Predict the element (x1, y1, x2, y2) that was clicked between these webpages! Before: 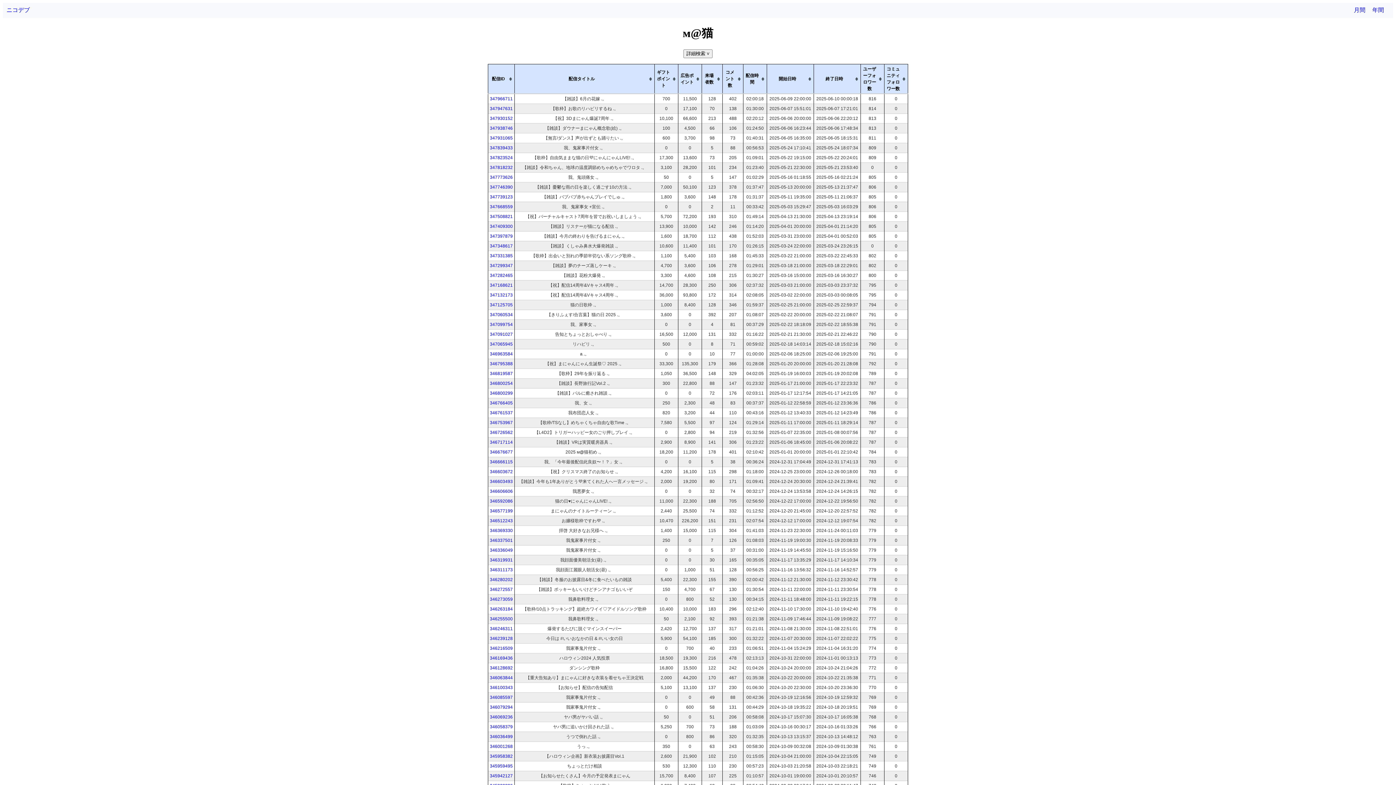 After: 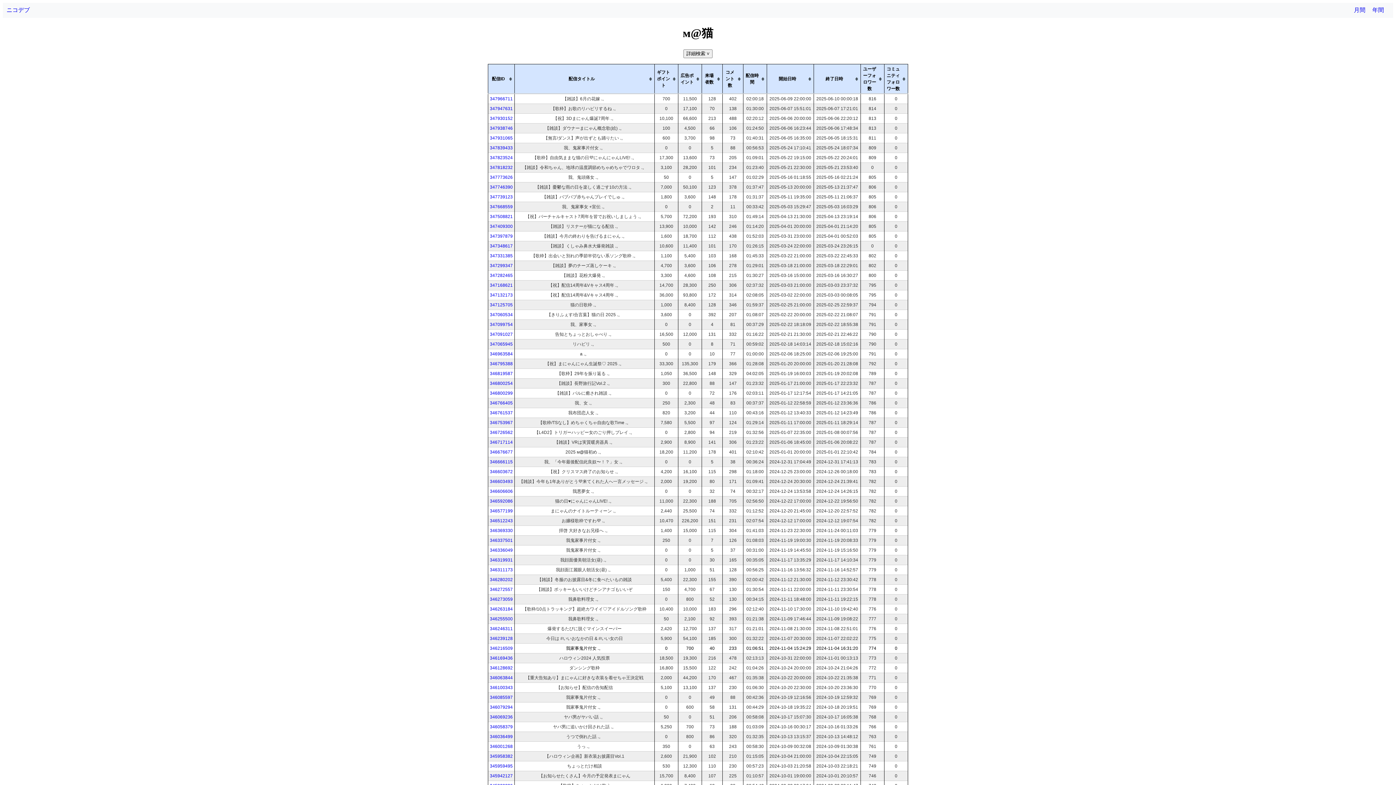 Action: label: 346216509 bbox: (490, 646, 512, 651)